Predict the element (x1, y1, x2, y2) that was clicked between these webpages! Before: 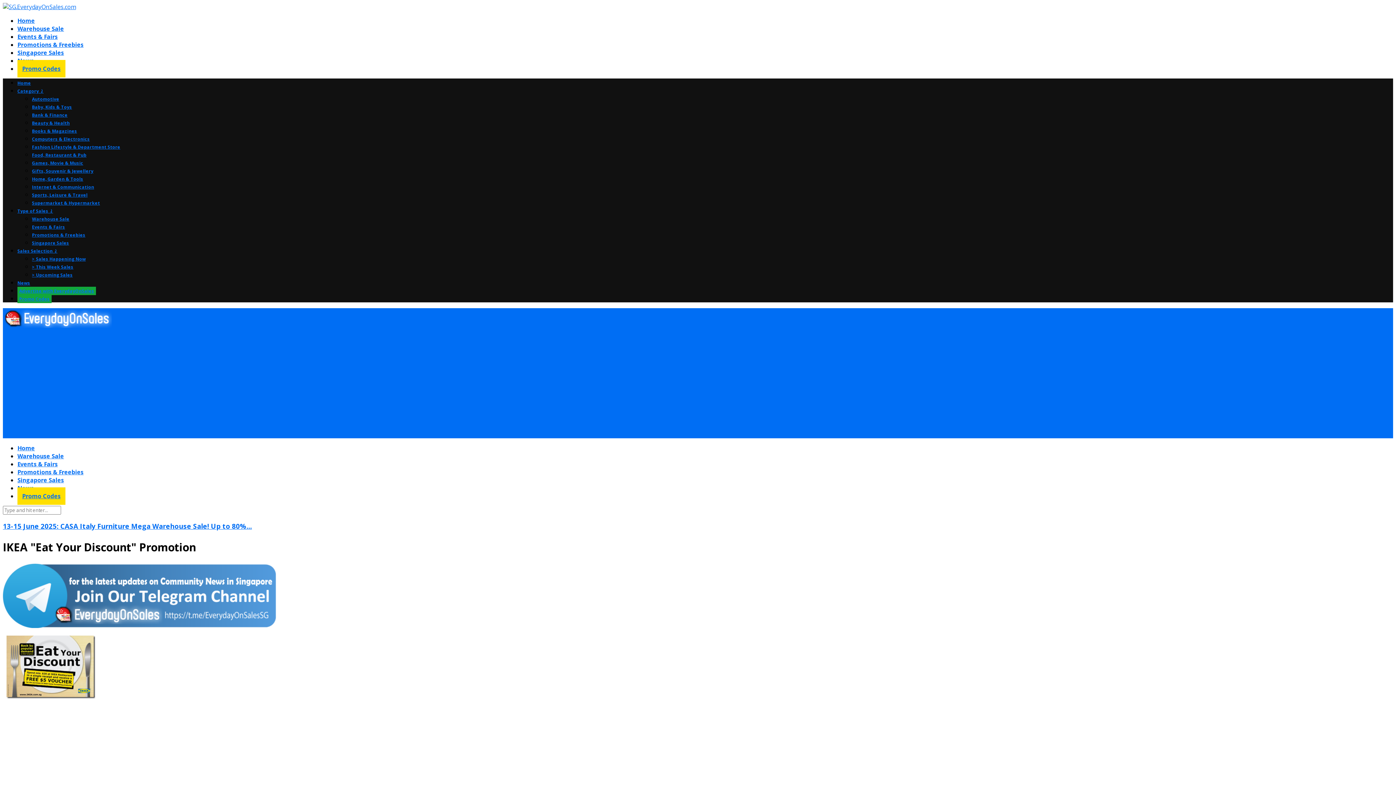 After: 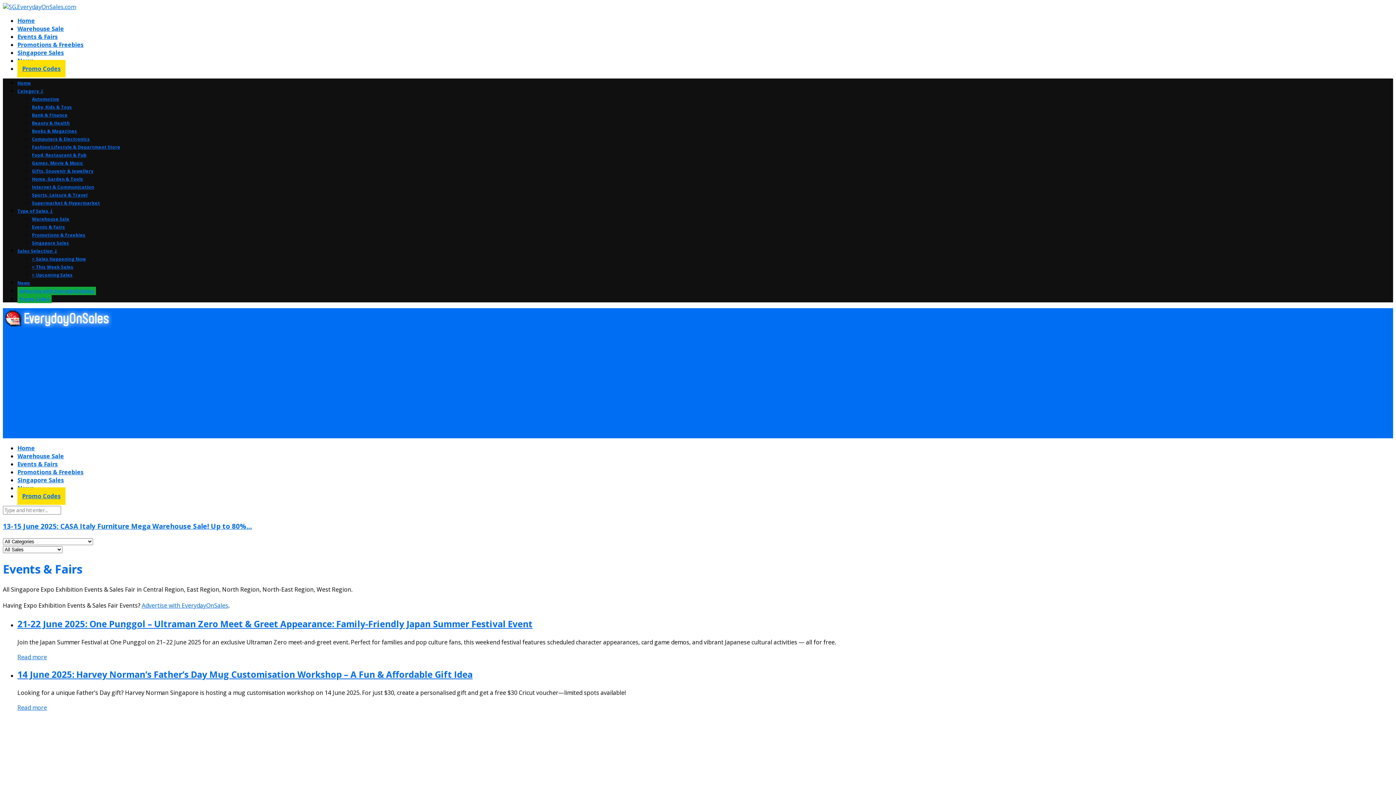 Action: bbox: (32, 224, 65, 230) label: Events & Fairs